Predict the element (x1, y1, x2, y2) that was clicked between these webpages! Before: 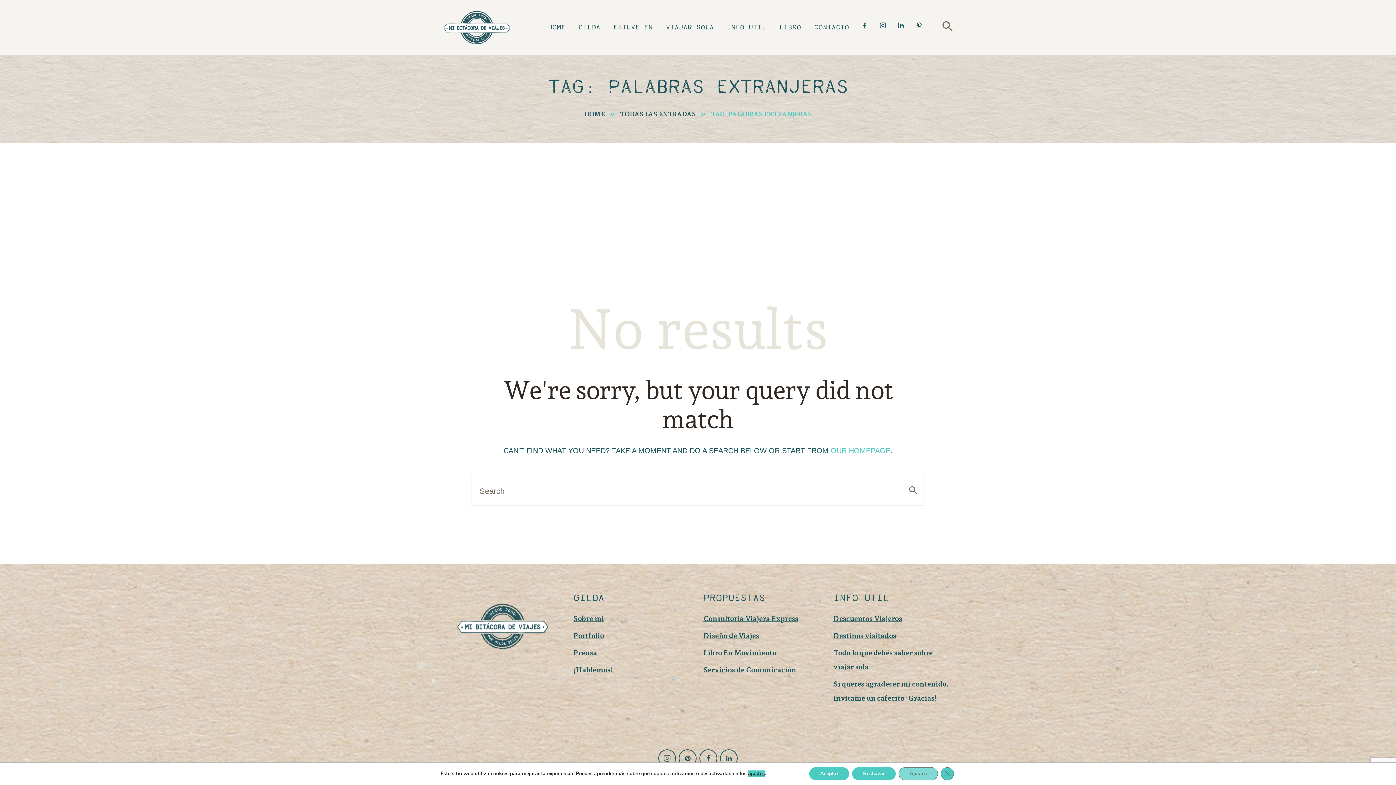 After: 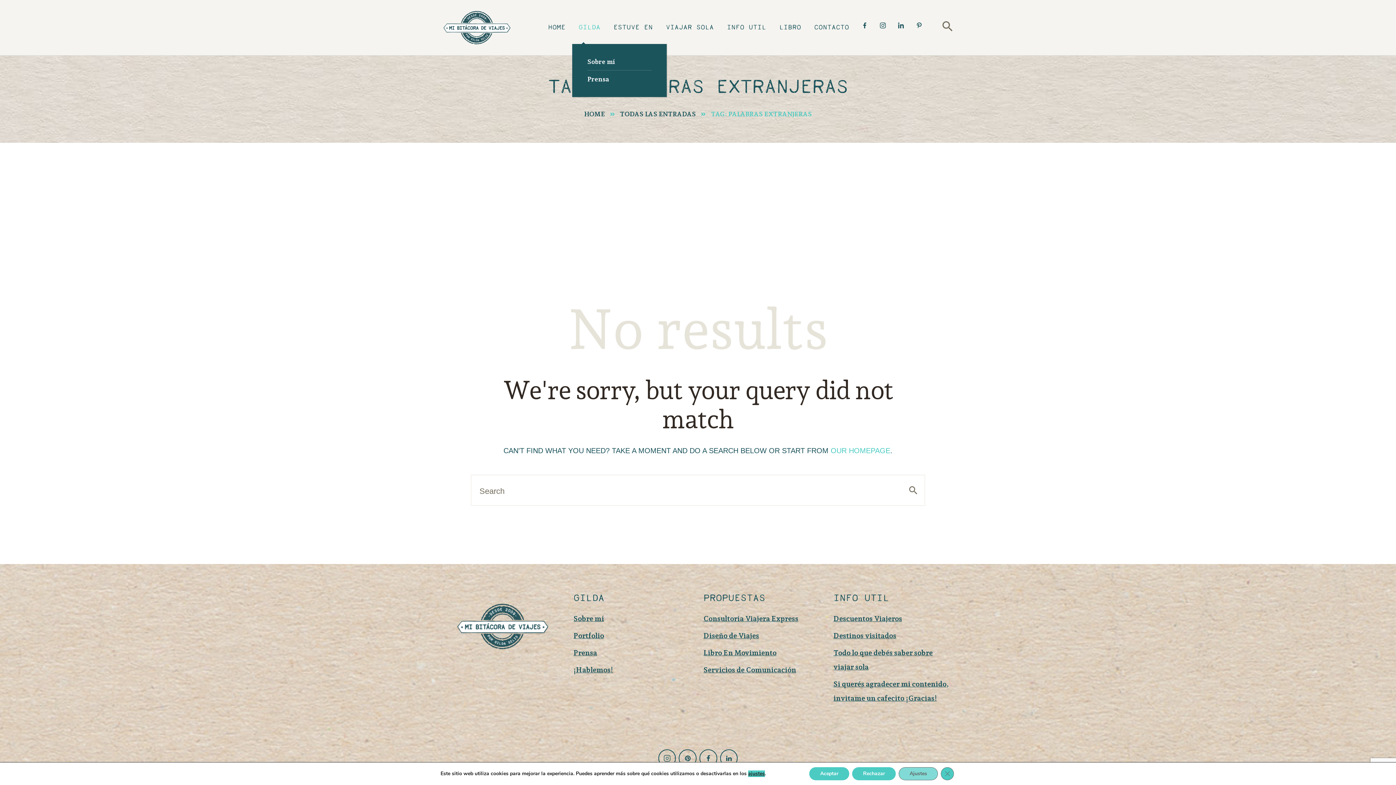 Action: bbox: (572, 16, 607, 38) label: GILDA